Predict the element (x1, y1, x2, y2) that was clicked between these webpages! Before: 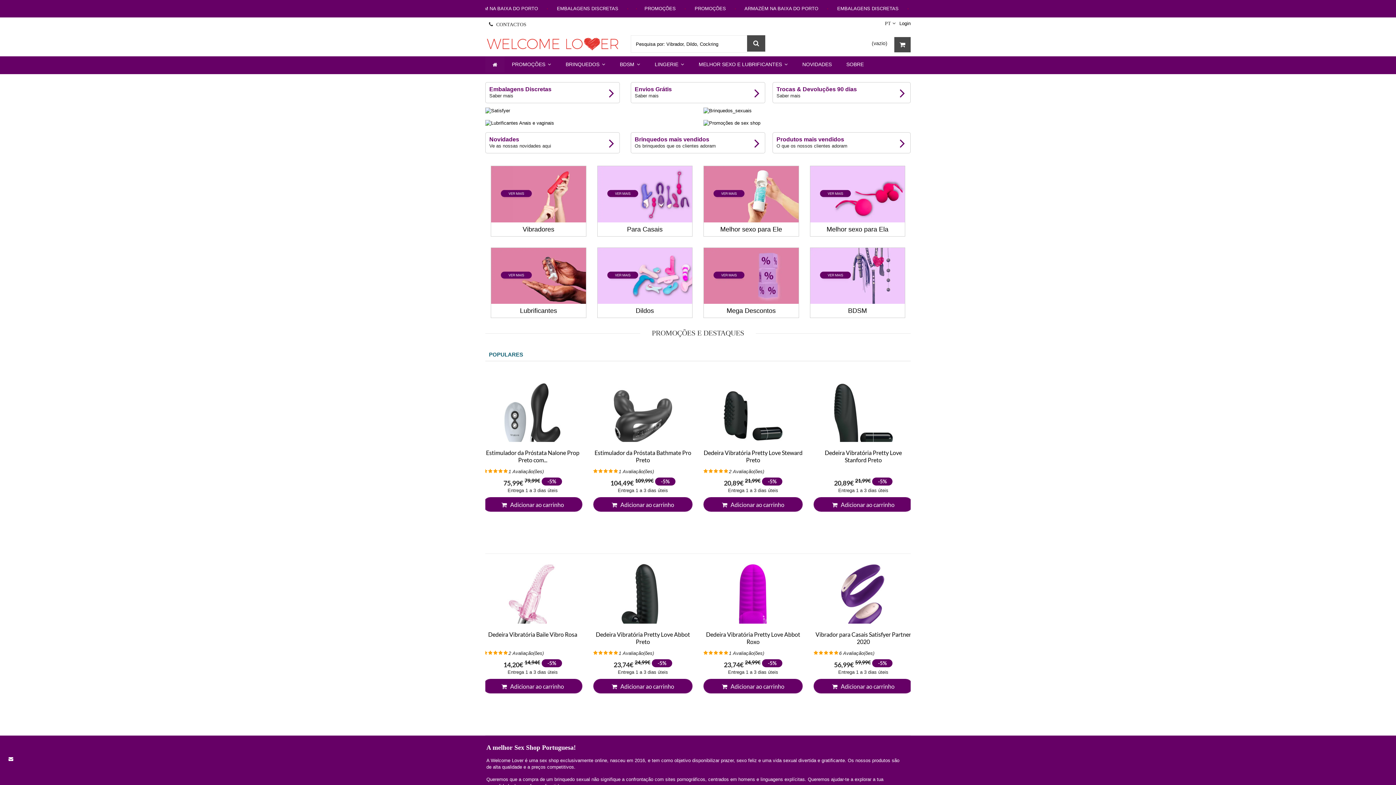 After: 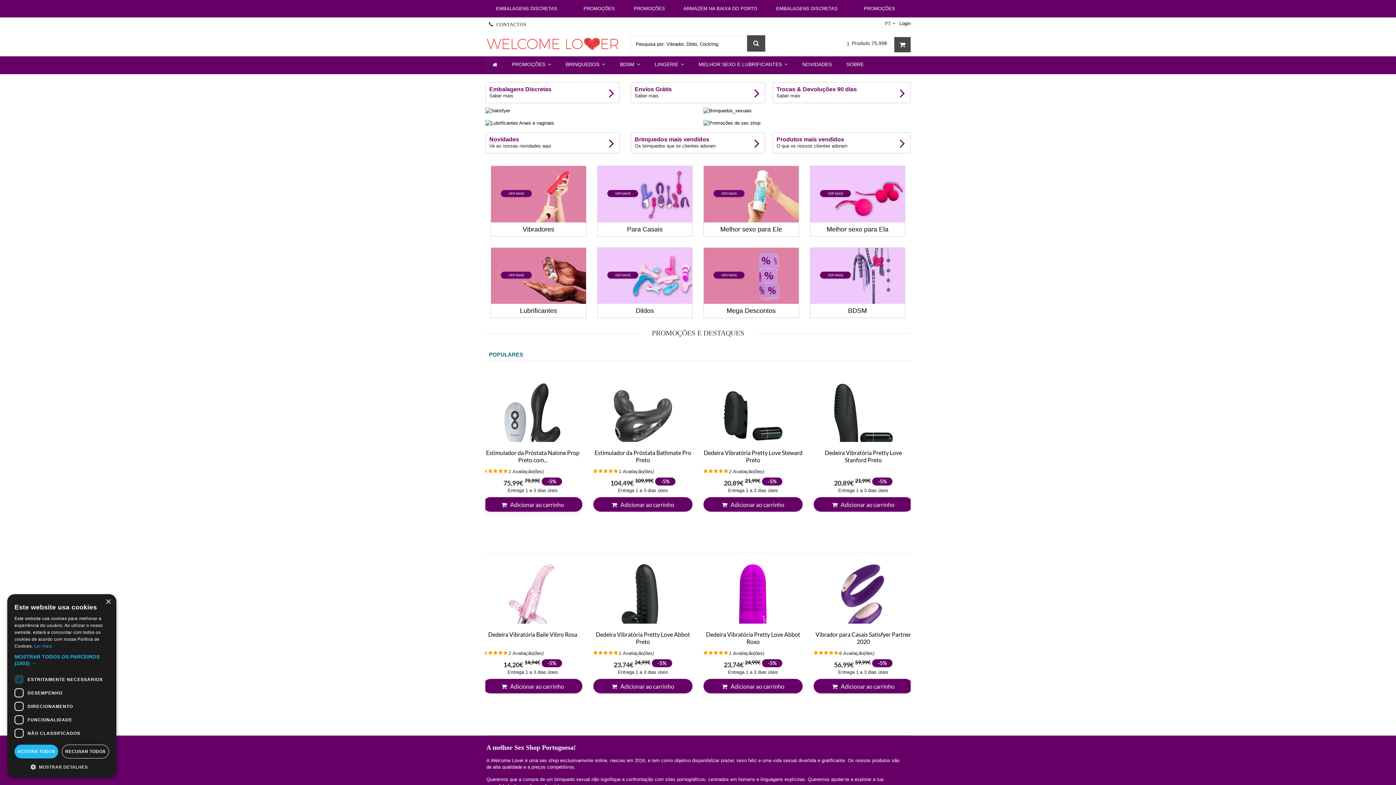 Action: label:    Adicionar ao carrinho bbox: (483, 497, 582, 511)